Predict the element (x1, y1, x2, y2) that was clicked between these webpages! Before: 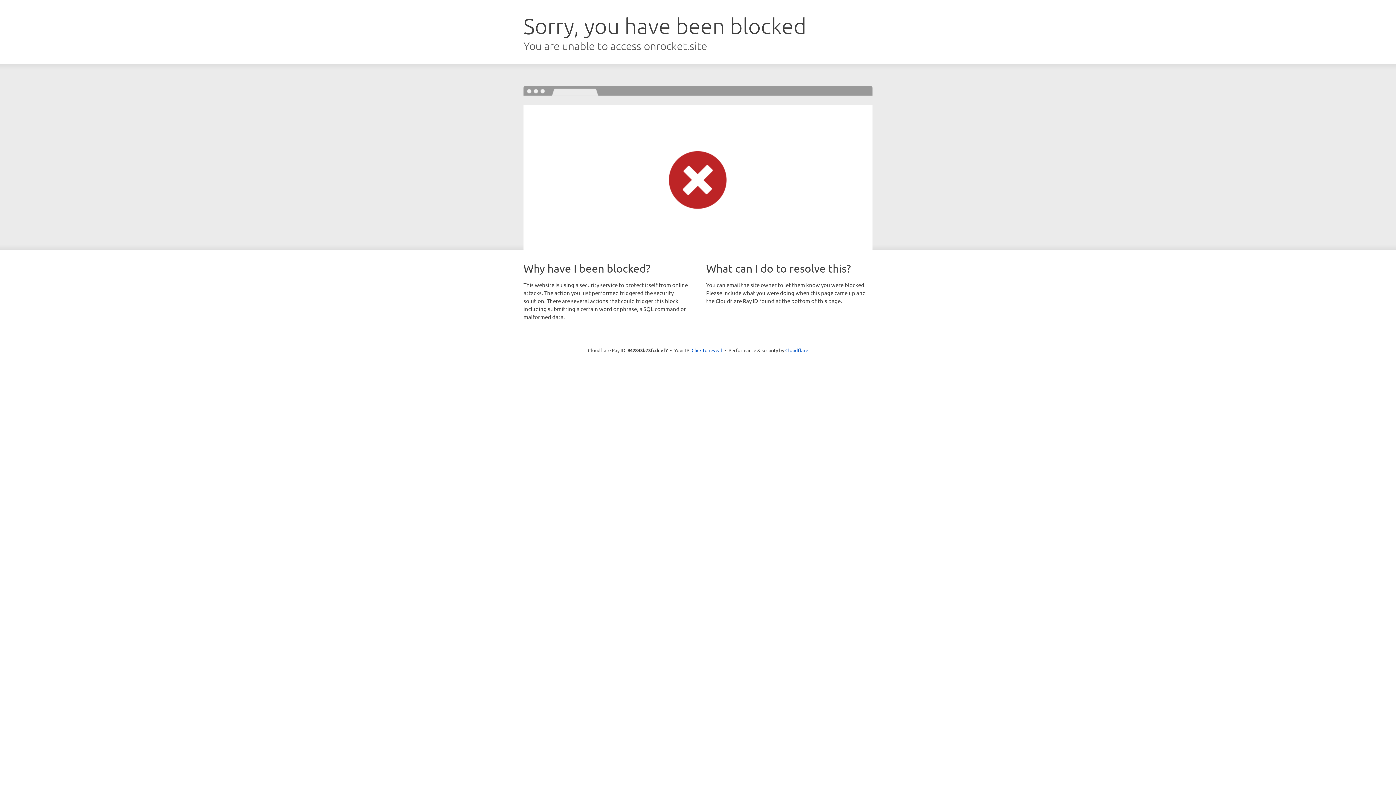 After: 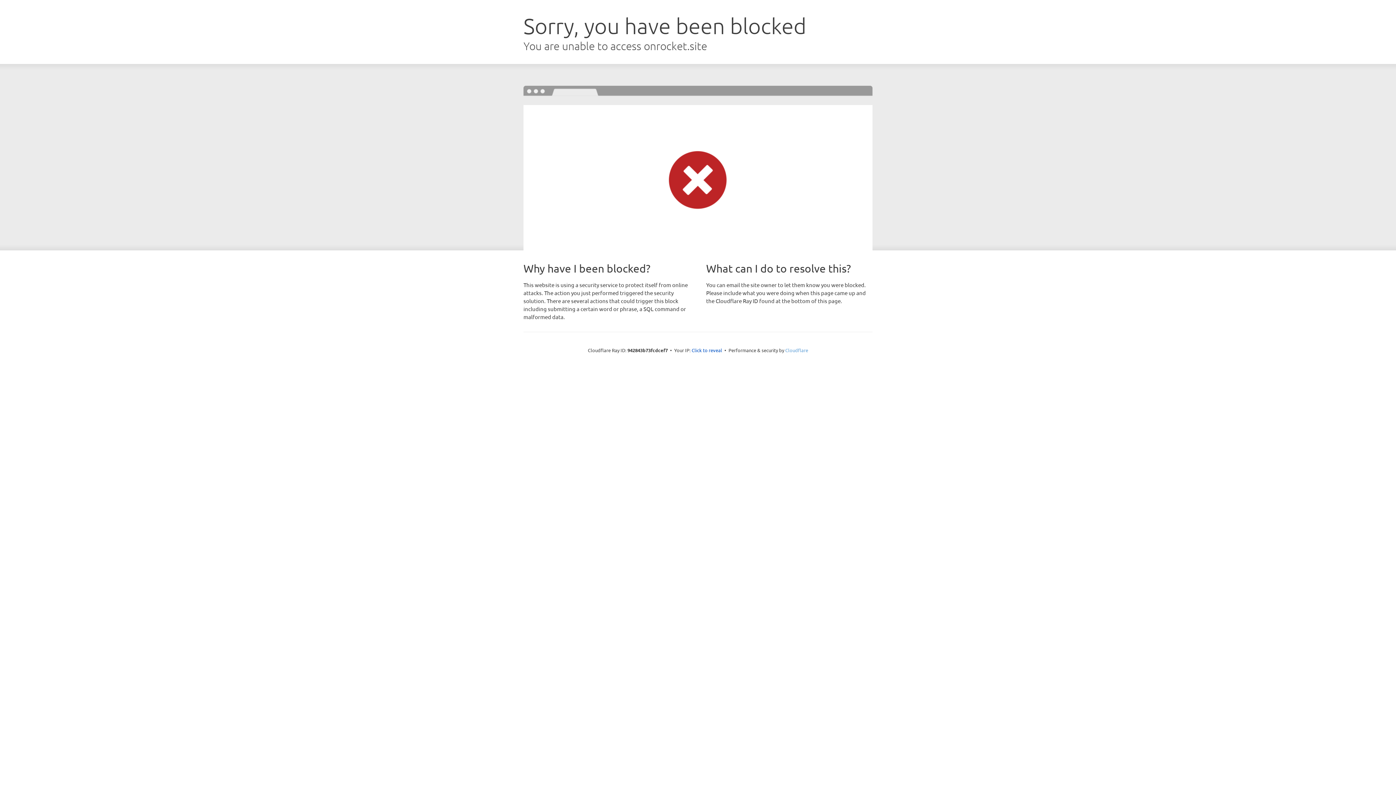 Action: bbox: (785, 347, 808, 353) label: Cloudflare